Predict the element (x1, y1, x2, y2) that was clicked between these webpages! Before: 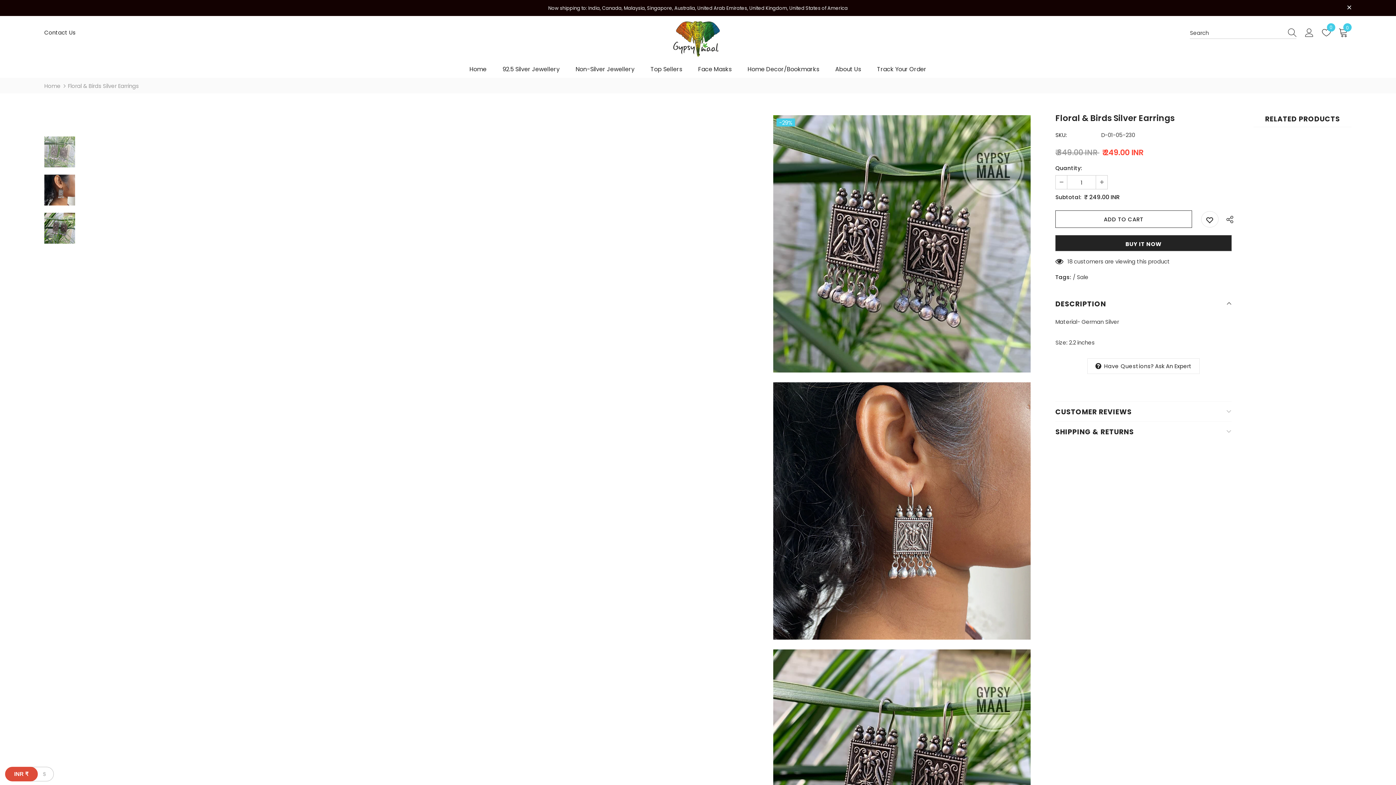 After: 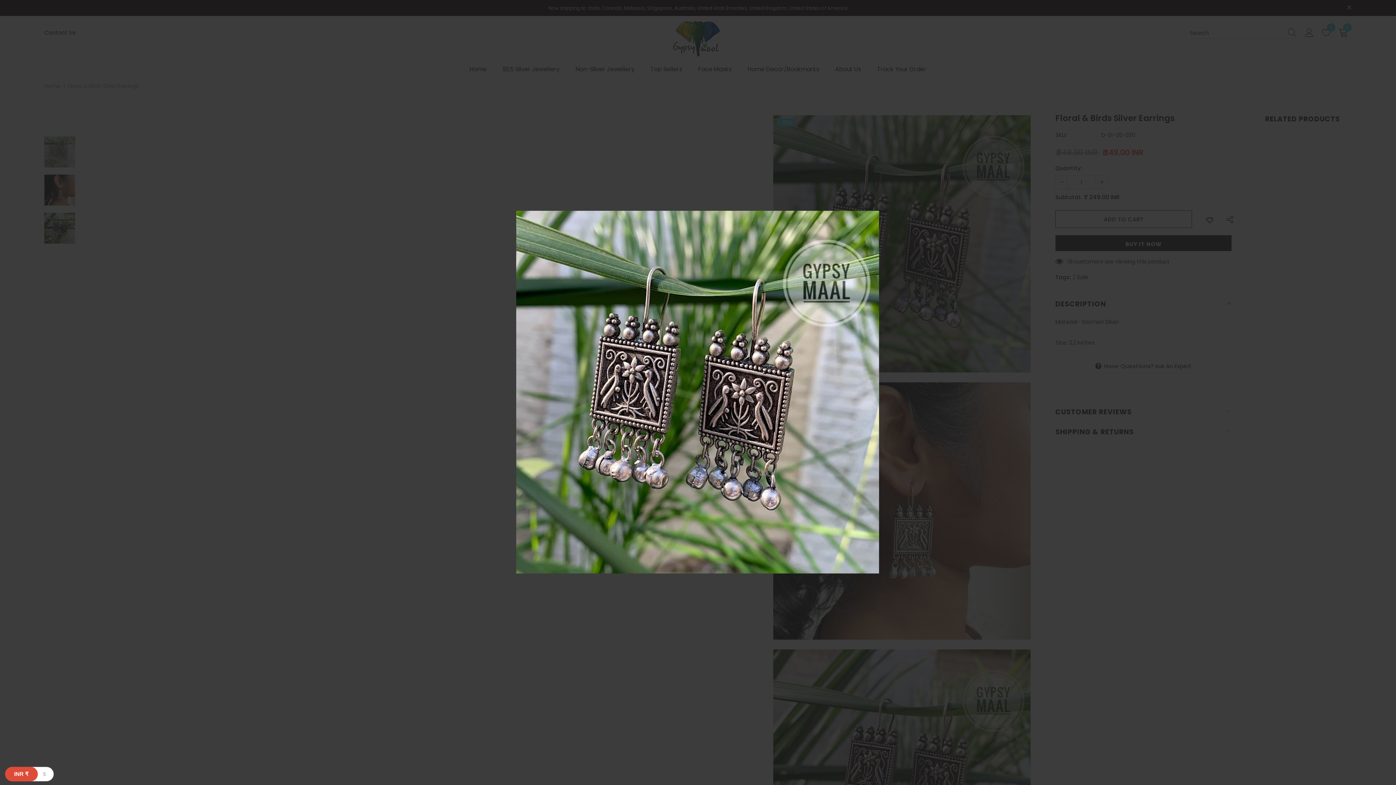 Action: bbox: (773, 115, 1030, 372)